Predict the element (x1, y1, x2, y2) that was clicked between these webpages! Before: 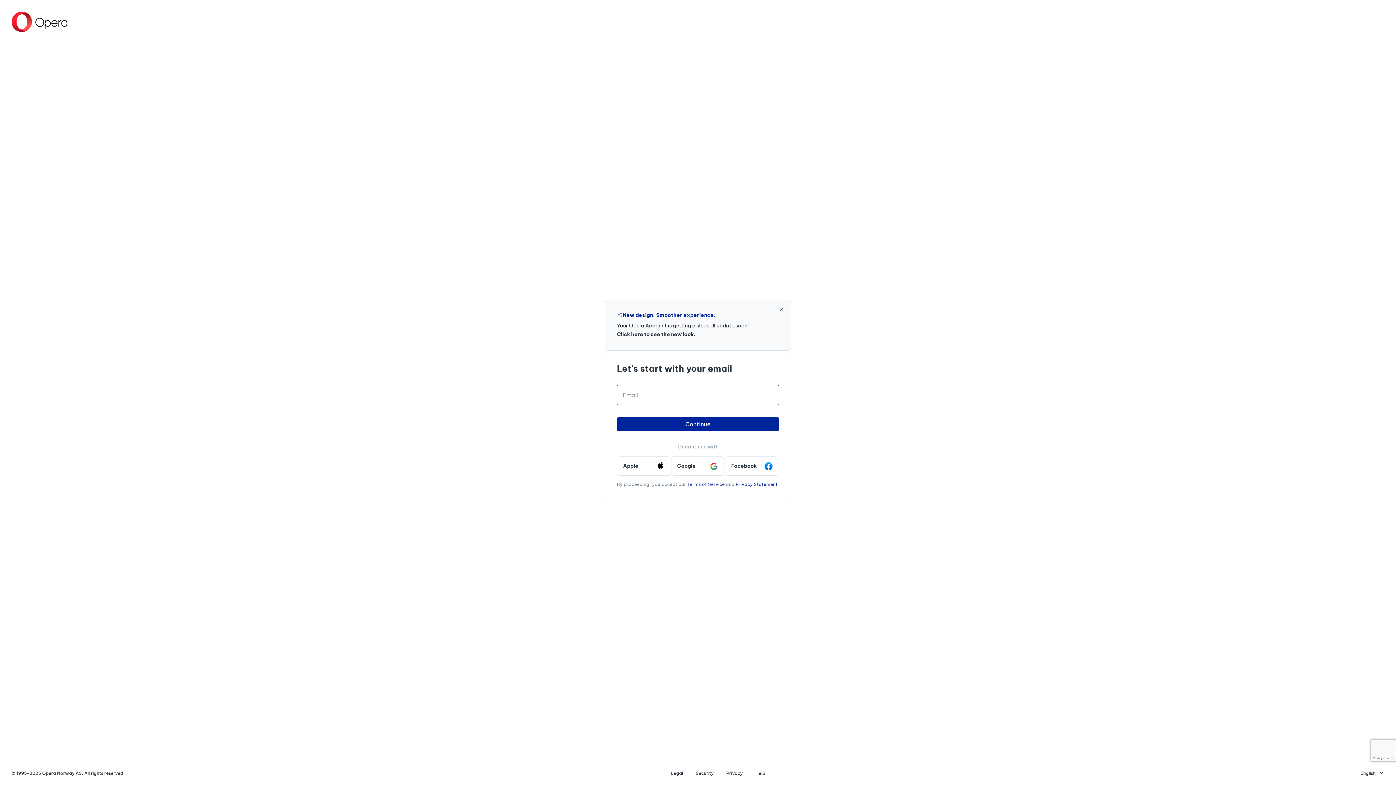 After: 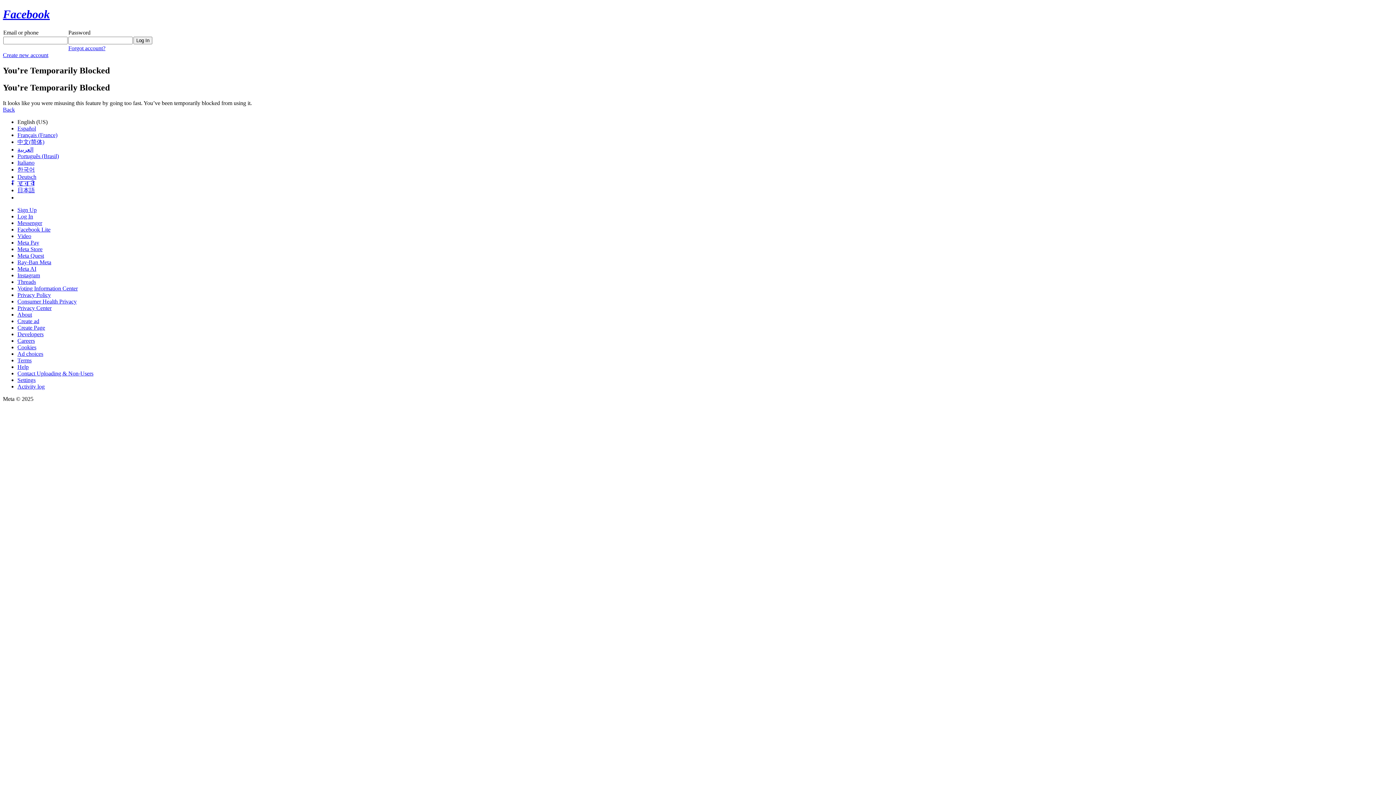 Action: bbox: (725, 456, 779, 475) label: Facebook